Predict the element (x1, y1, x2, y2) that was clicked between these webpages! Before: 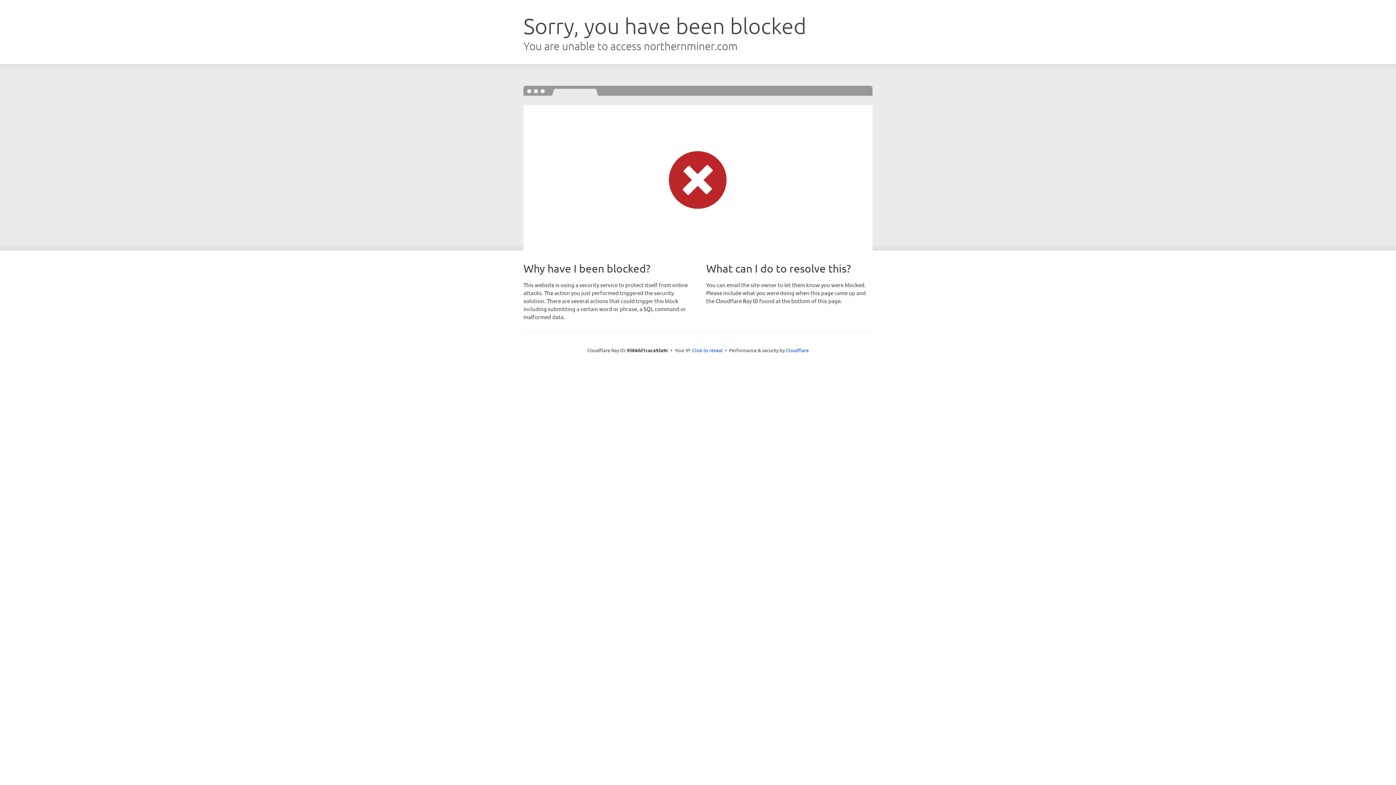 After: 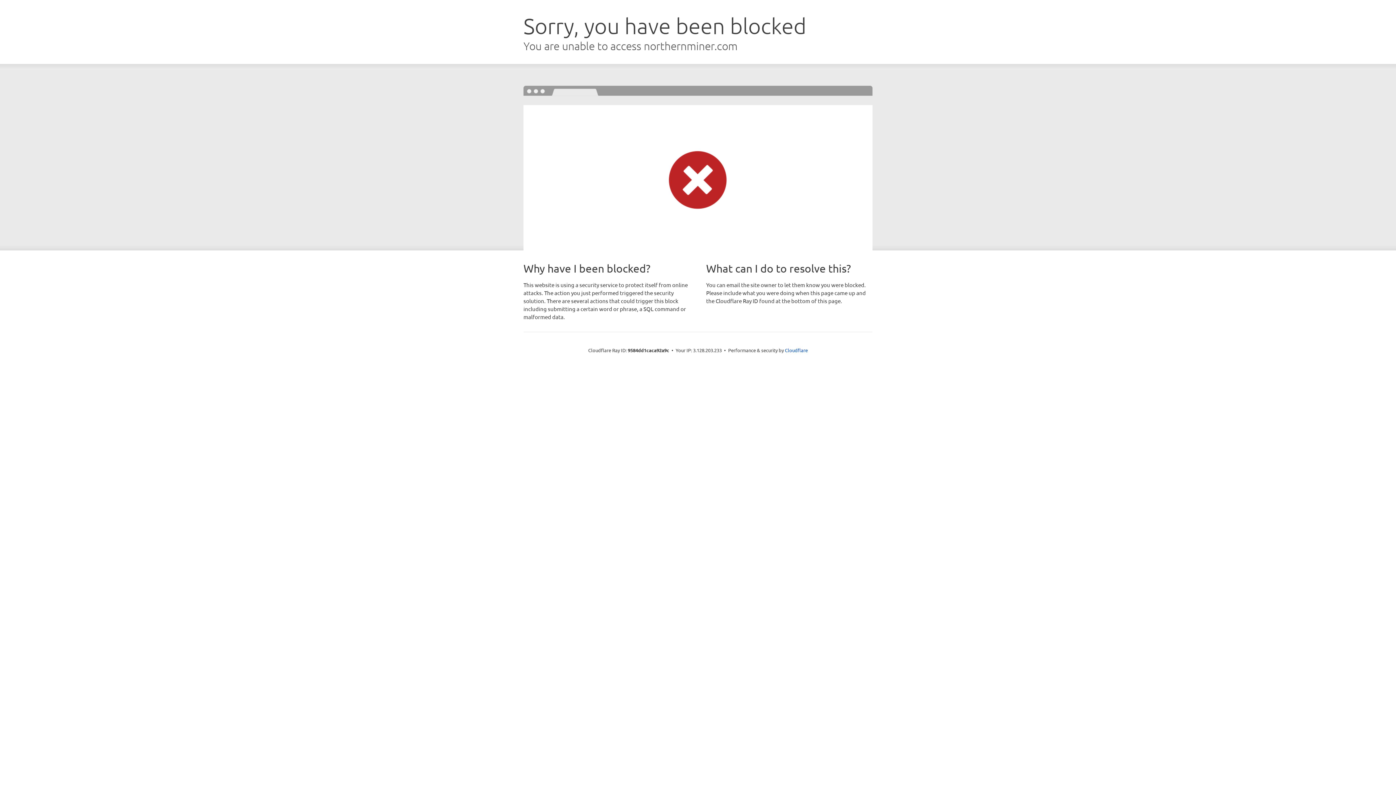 Action: bbox: (692, 346, 722, 353) label: Click to reveal